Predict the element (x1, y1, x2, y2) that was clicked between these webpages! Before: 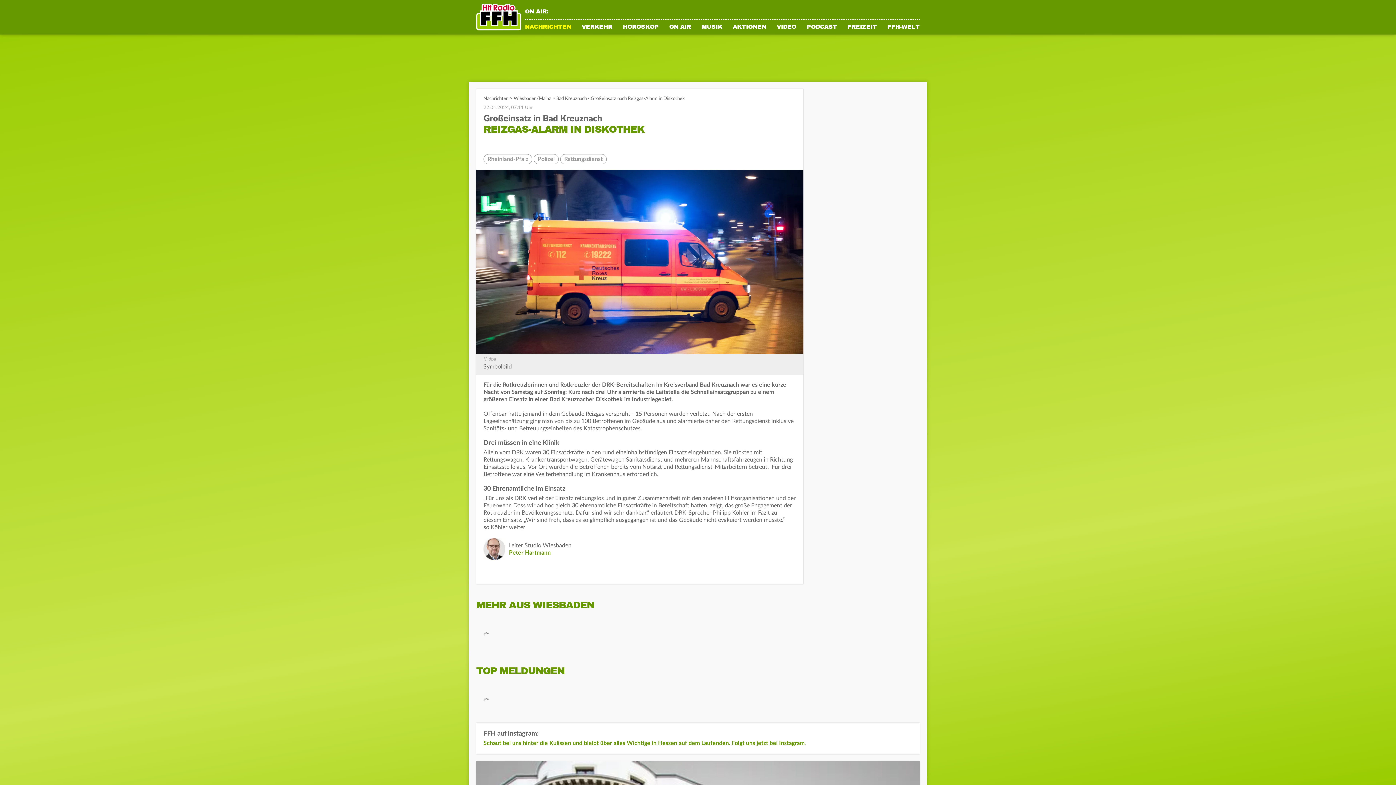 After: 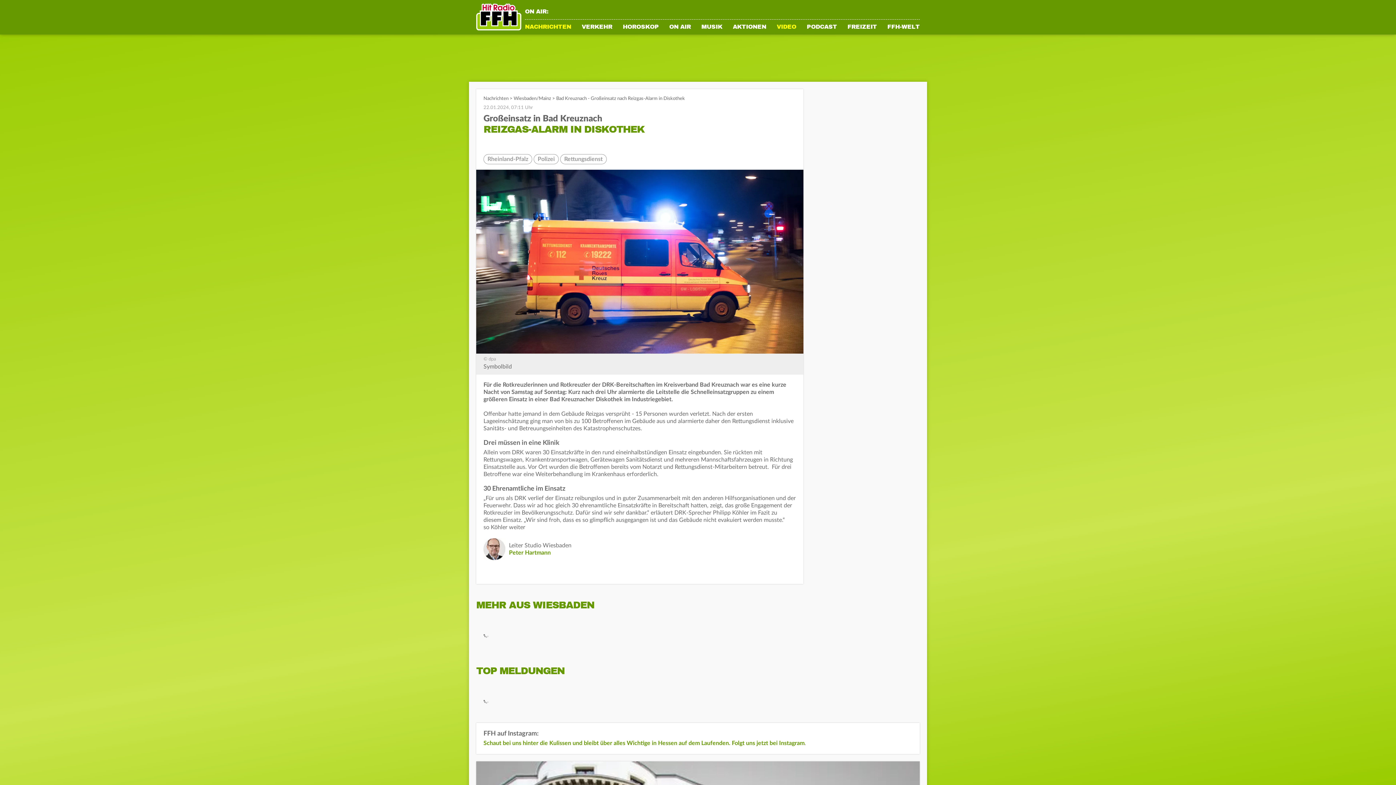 Action: label: VIDEO bbox: (776, 24, 796, 34)